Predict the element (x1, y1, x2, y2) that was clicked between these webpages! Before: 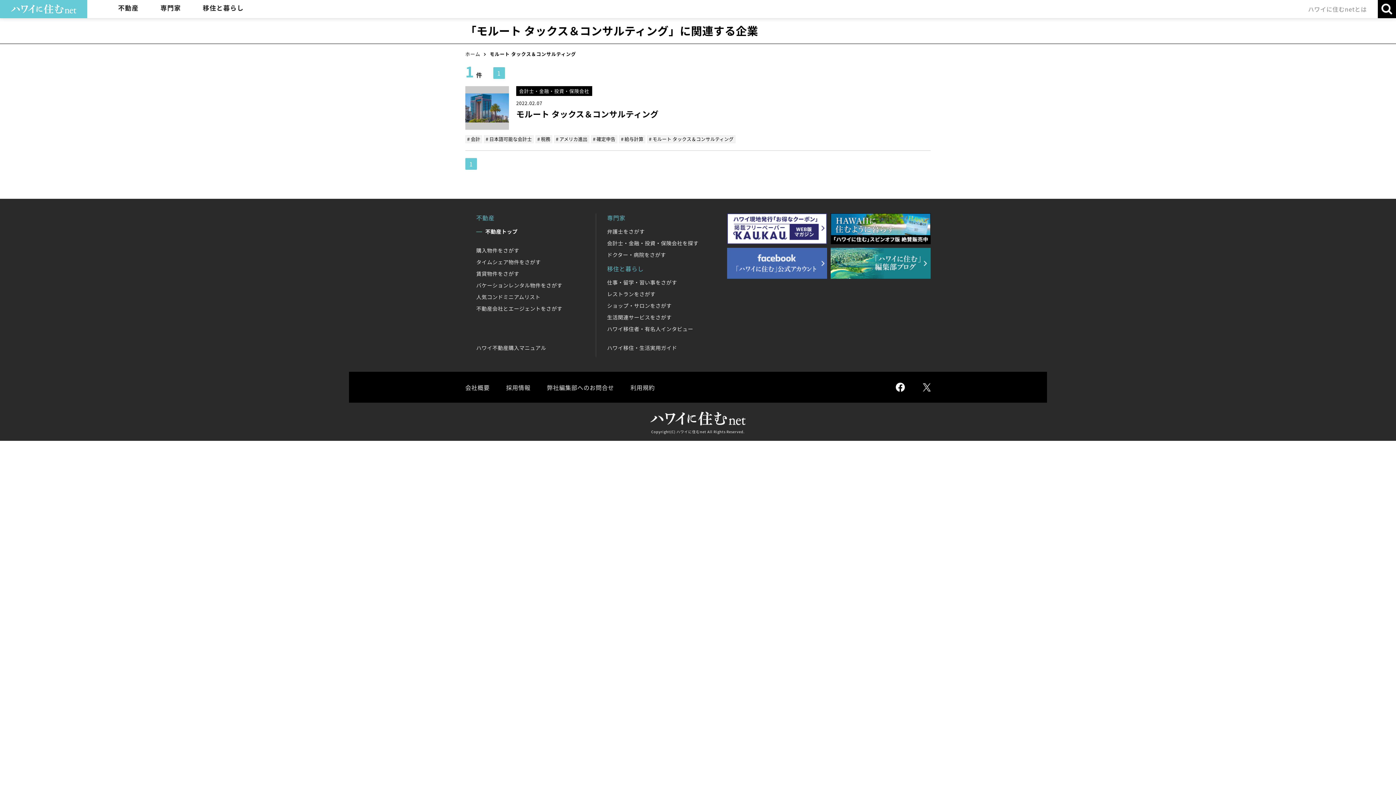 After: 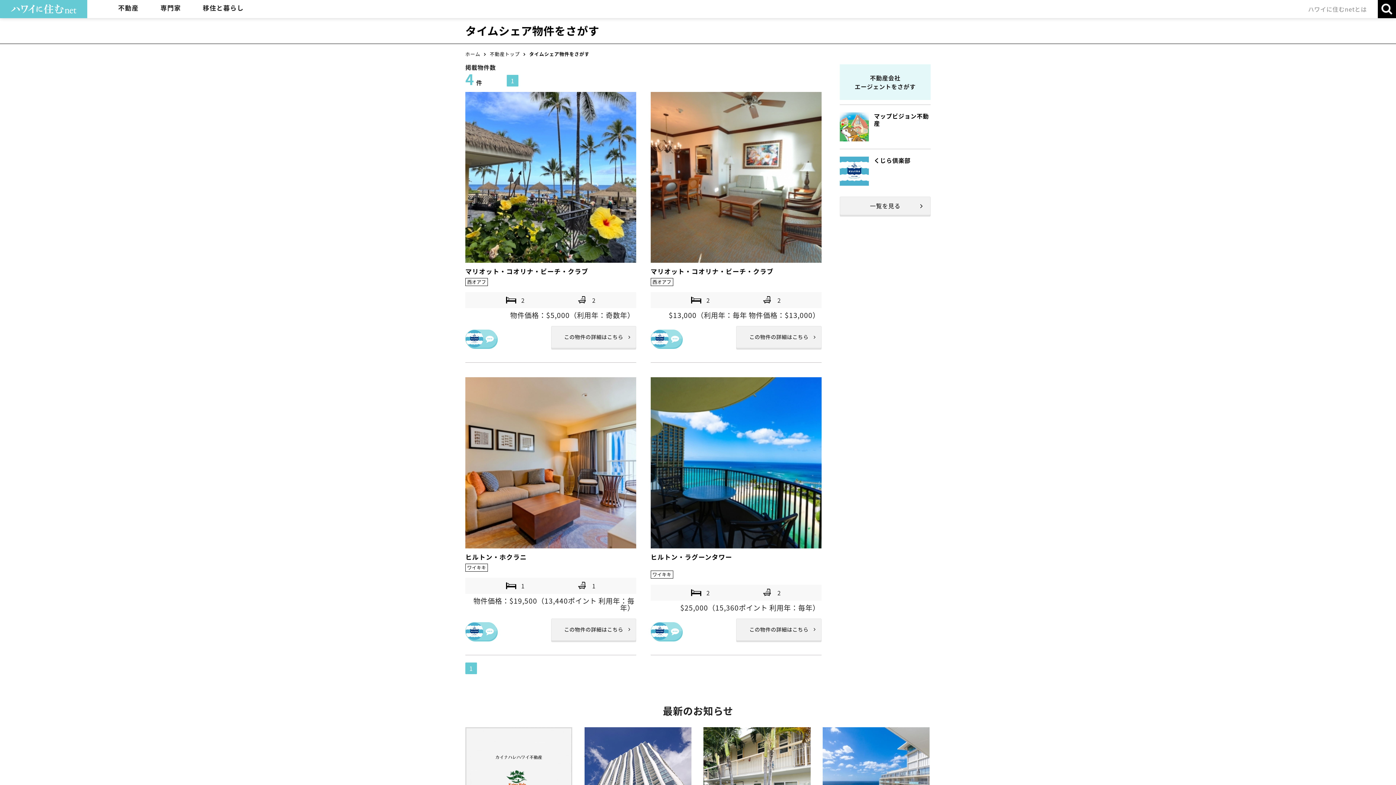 Action: bbox: (476, 256, 596, 268) label: タイムシェア物件をさがす